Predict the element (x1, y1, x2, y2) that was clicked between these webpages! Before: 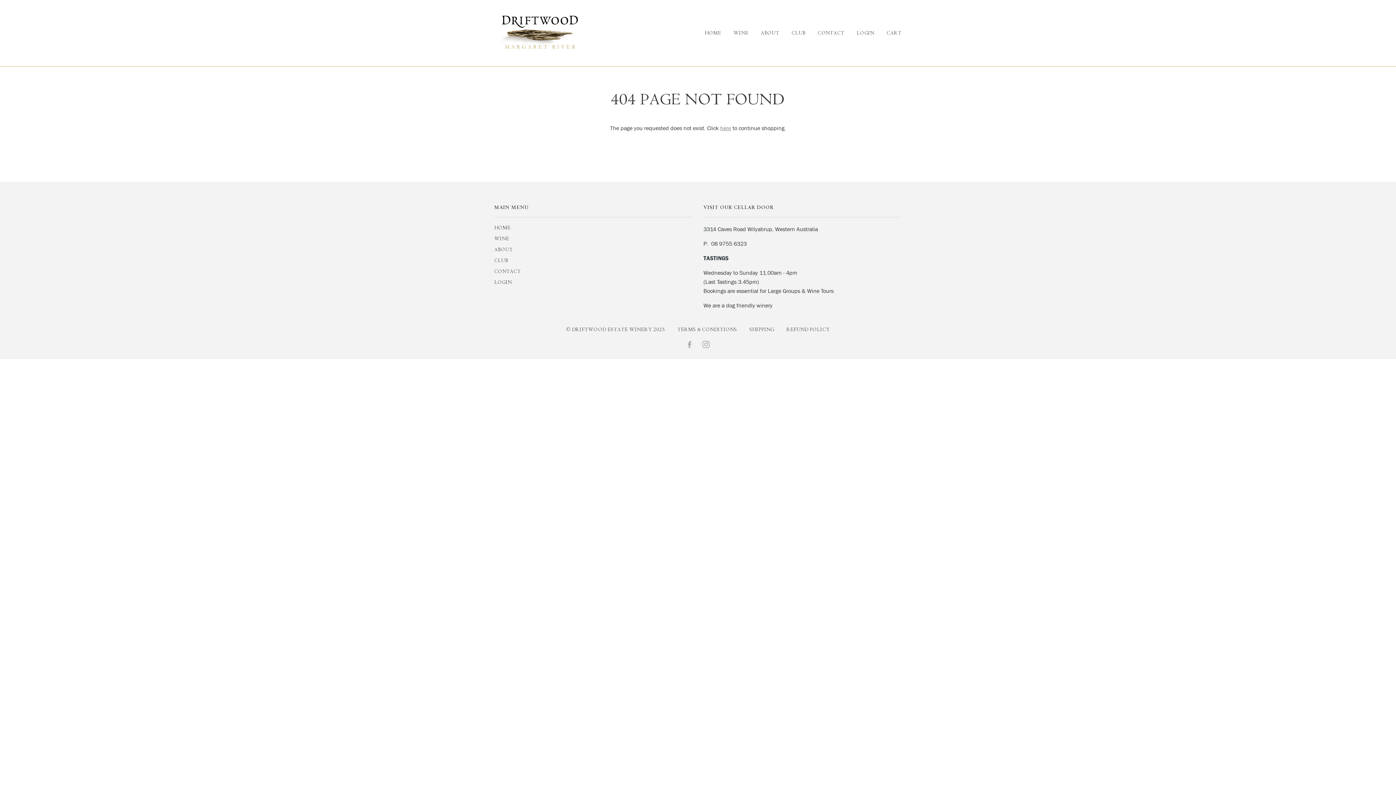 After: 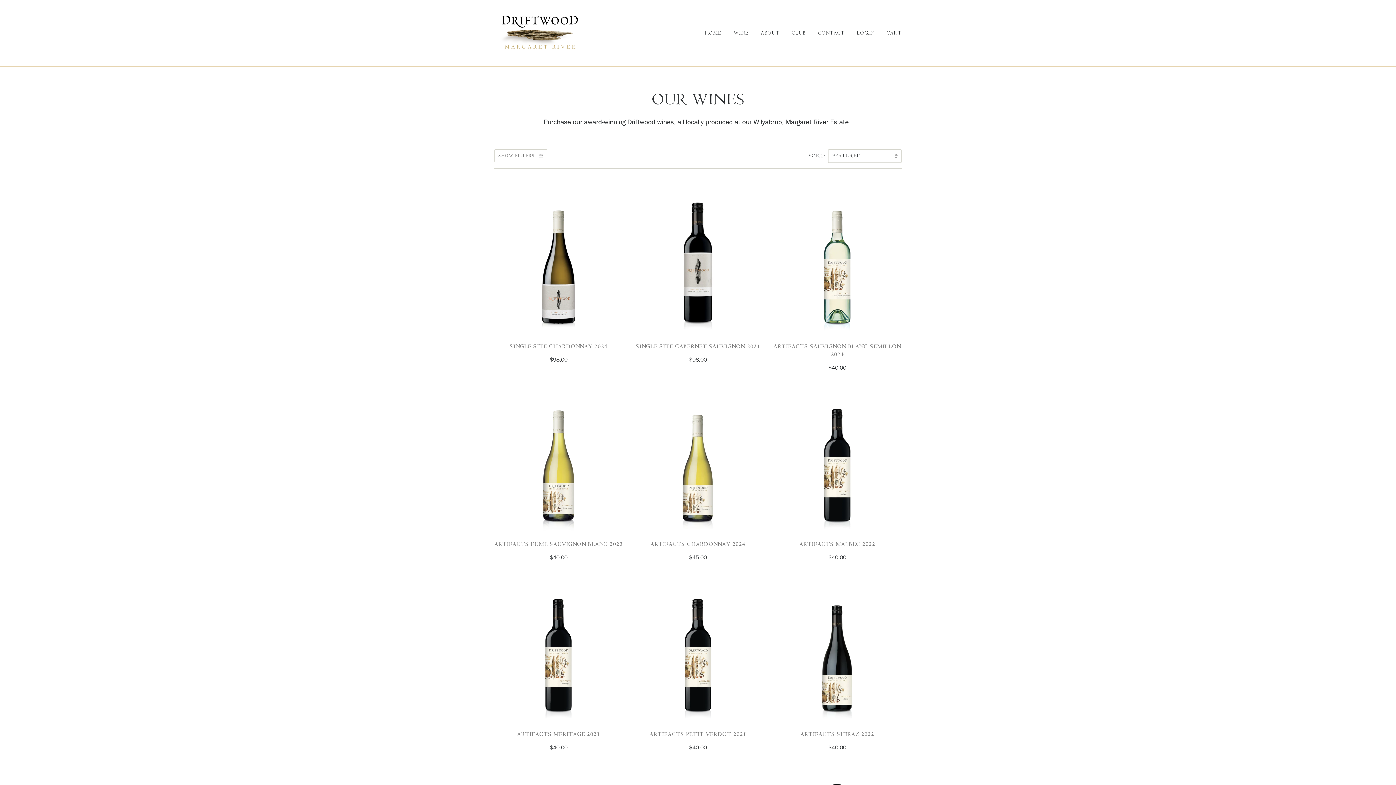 Action: label: WINE bbox: (494, 235, 509, 241)